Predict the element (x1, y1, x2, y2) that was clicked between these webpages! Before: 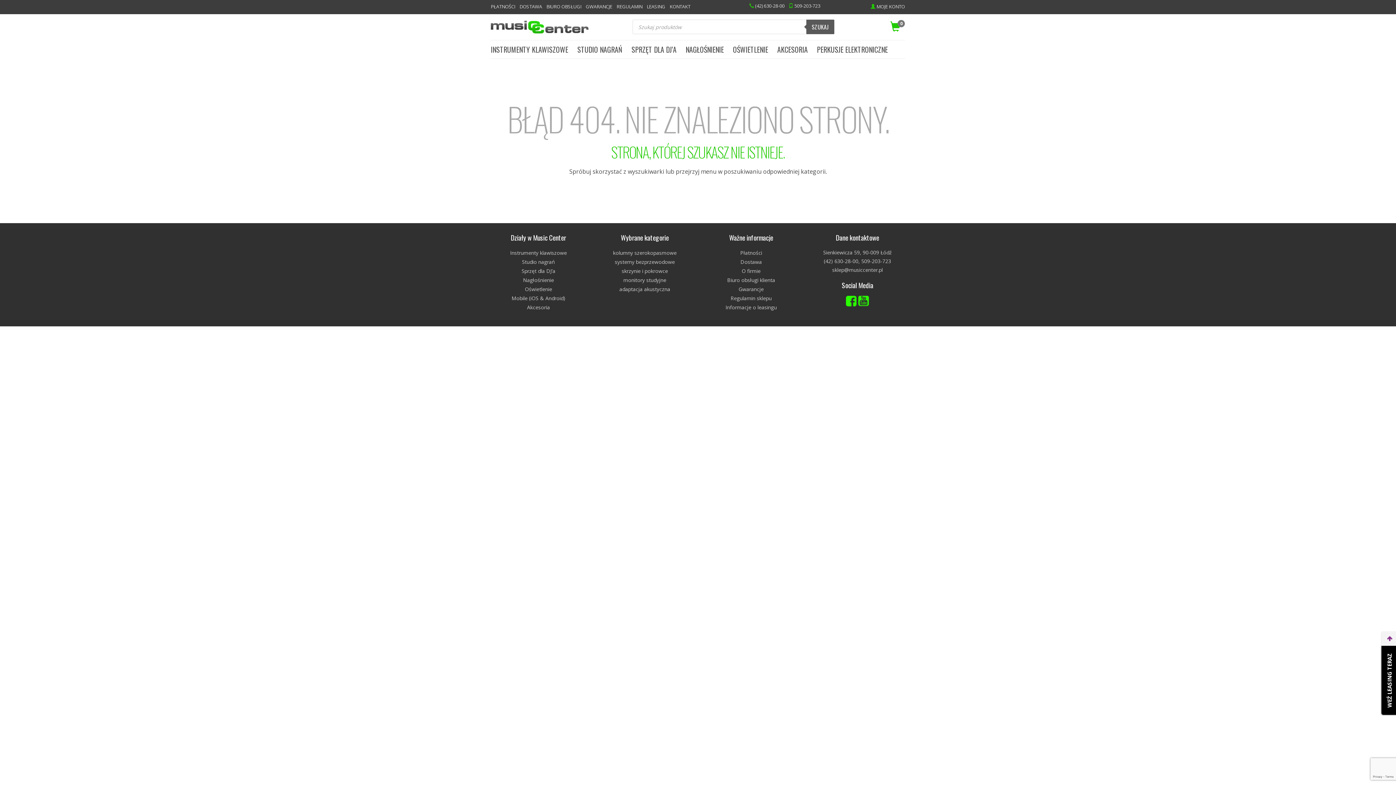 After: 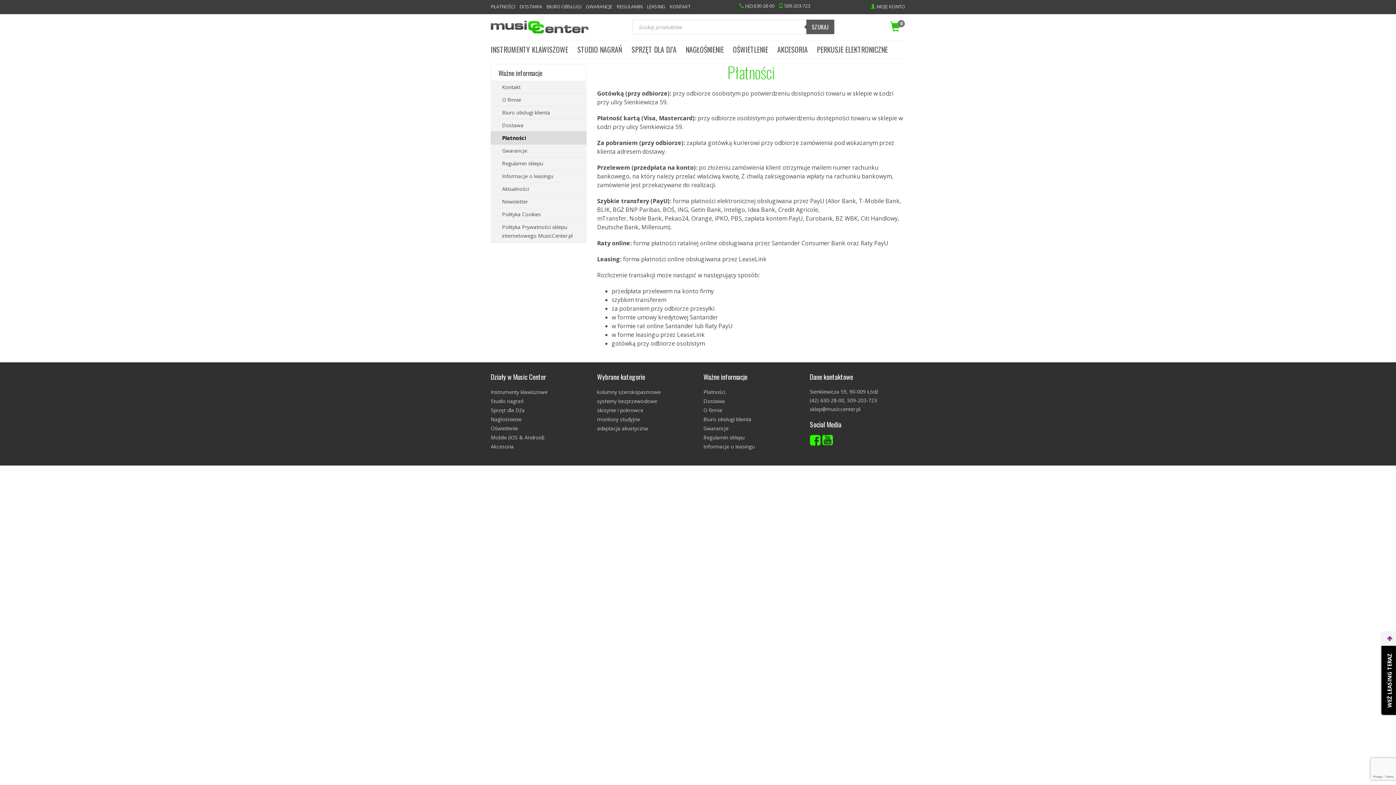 Action: label: PŁATNOŚCI bbox: (490, 3, 519, 9)